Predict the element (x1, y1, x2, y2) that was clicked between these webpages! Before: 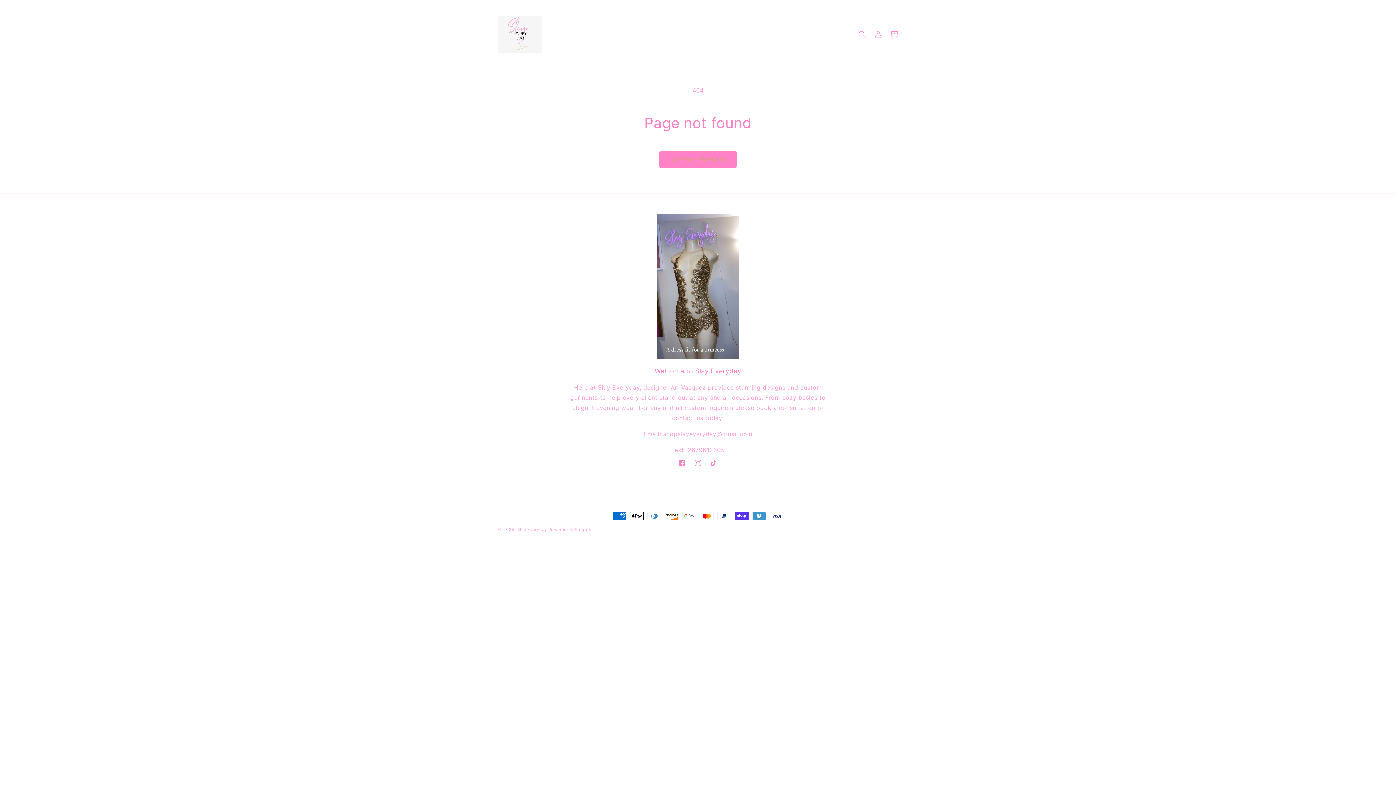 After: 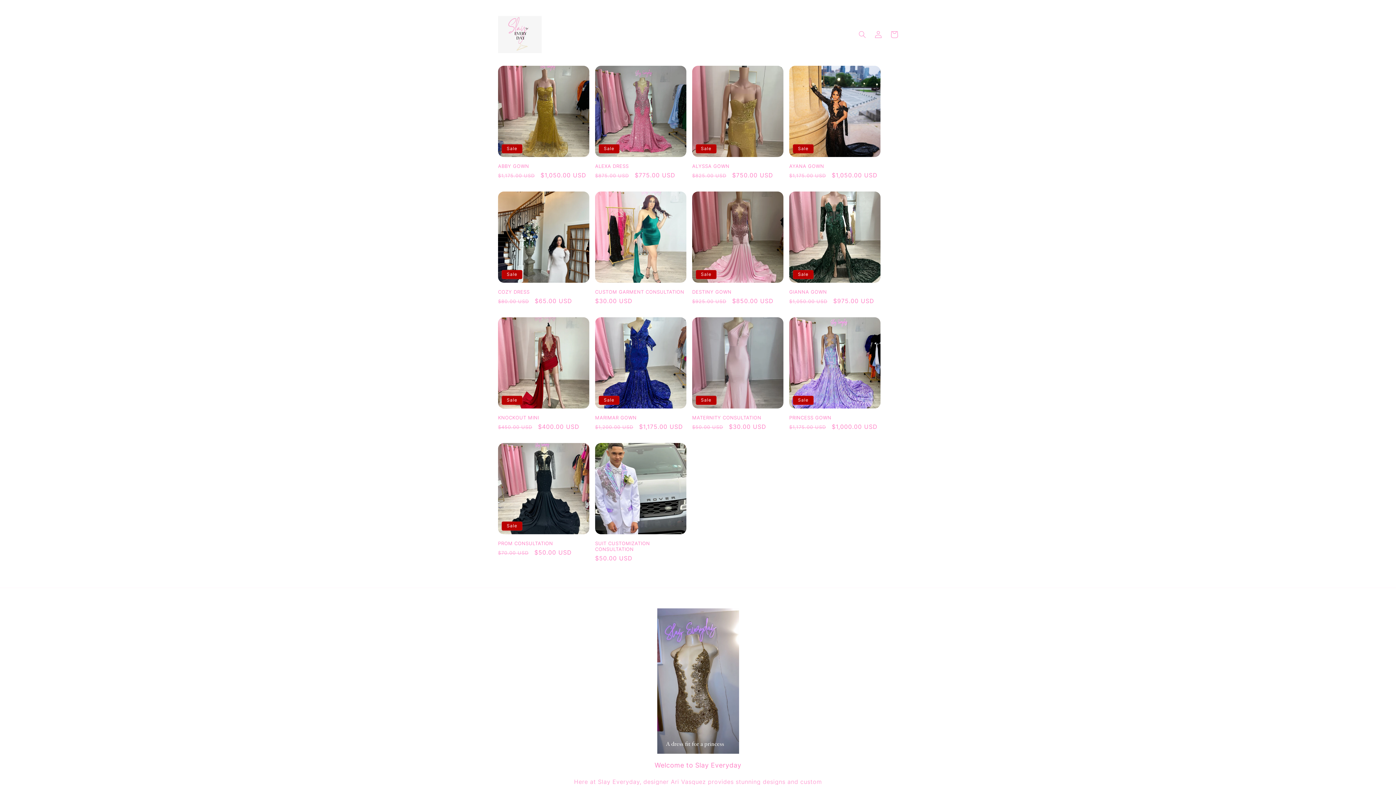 Action: bbox: (495, 13, 544, 55)